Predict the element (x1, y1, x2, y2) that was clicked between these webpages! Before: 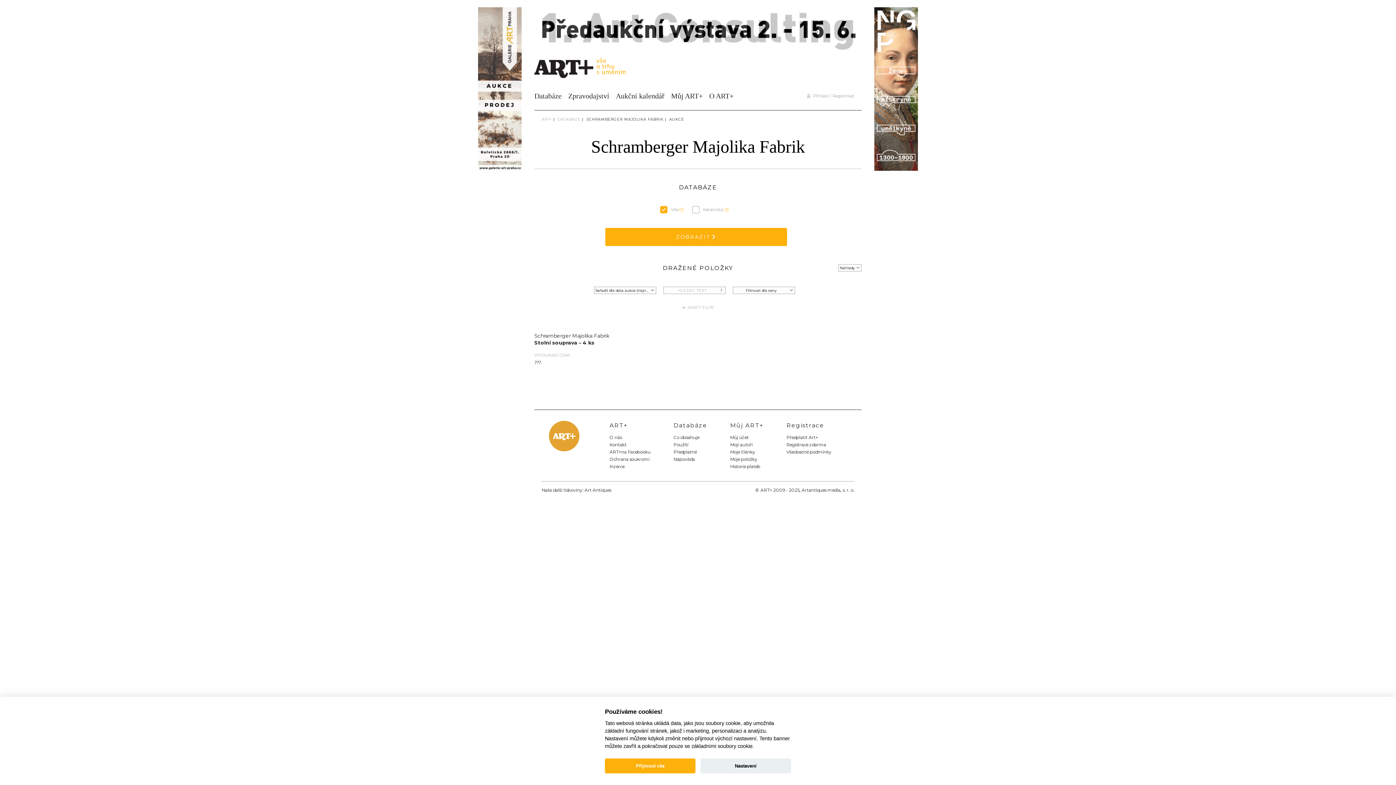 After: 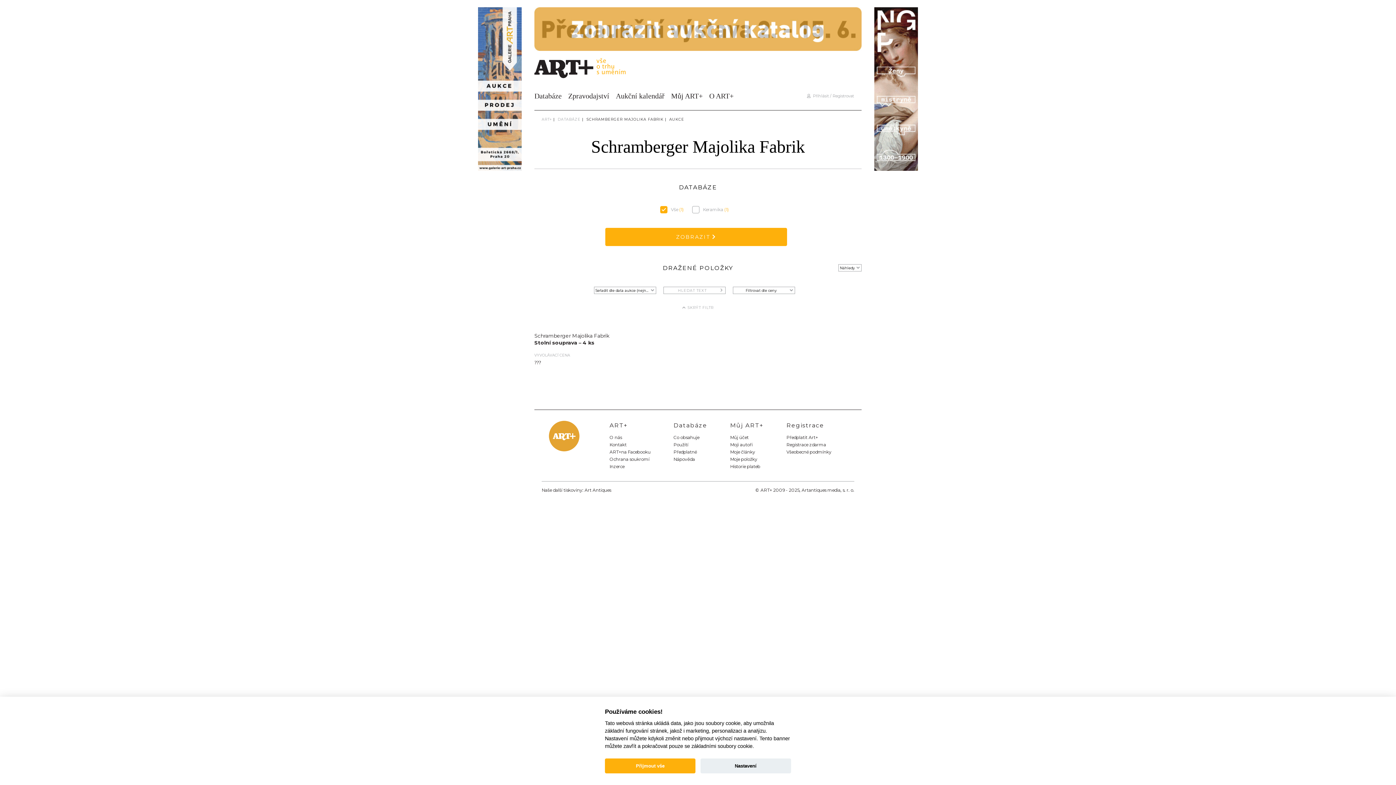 Action: bbox: (605, 228, 787, 246) label: ZOBRAZIT 